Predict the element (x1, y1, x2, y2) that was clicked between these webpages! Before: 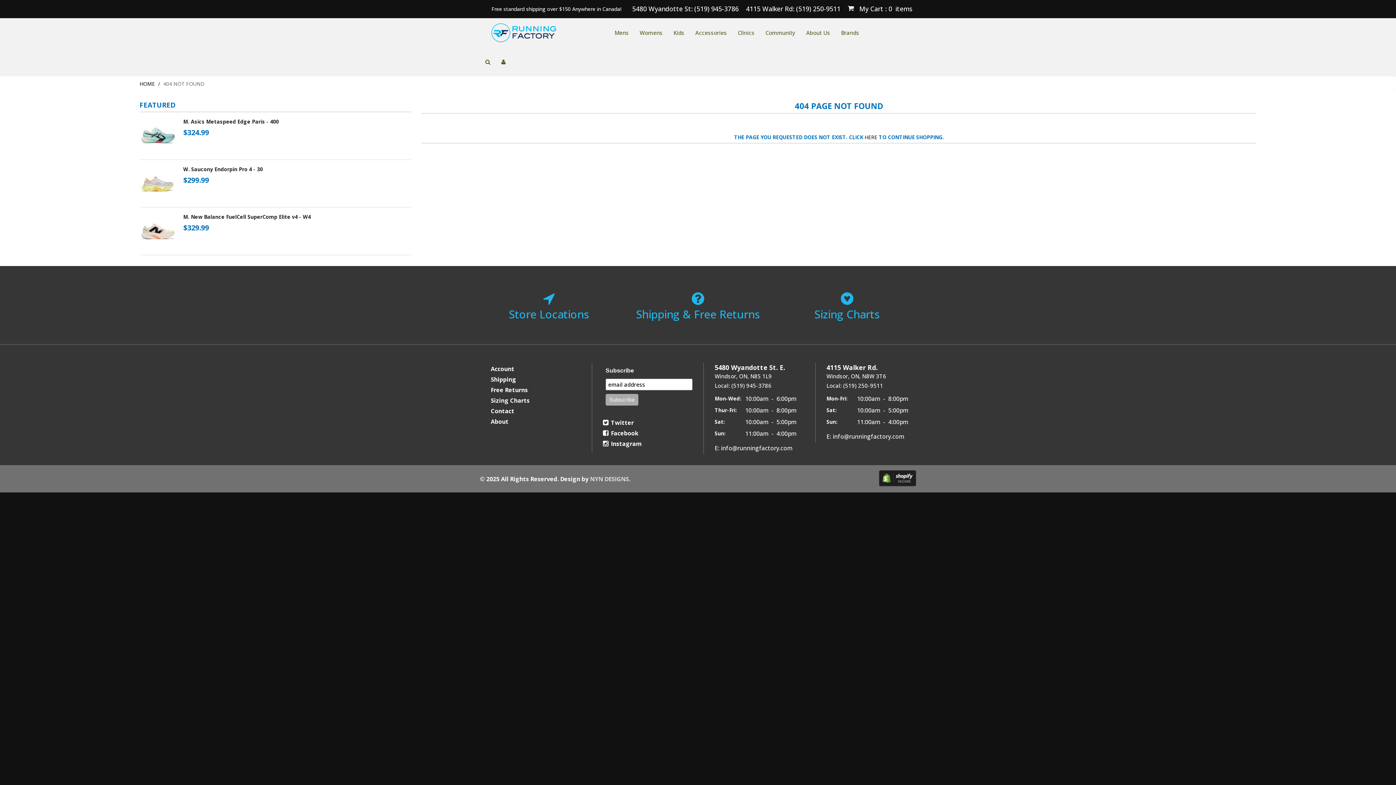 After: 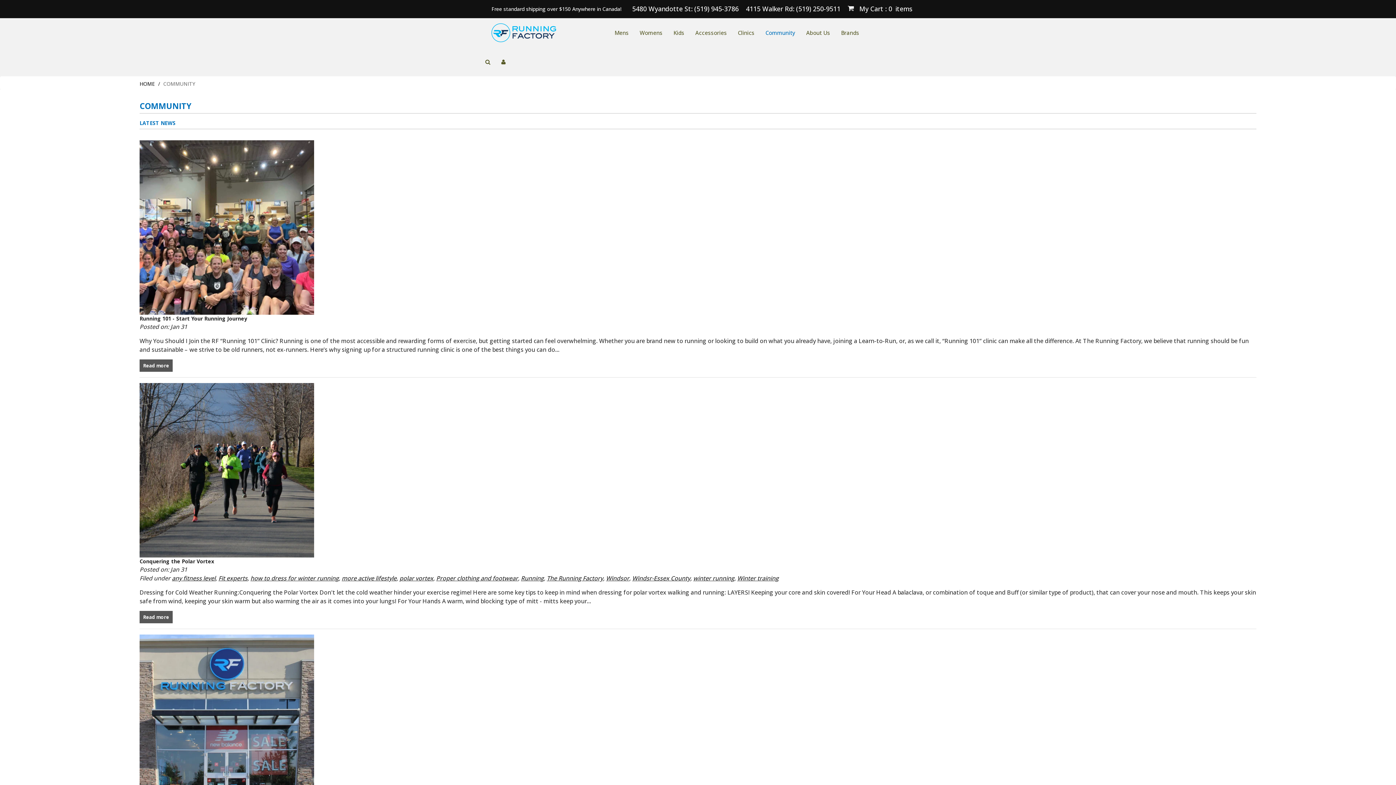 Action: bbox: (760, 18, 800, 47) label: Community